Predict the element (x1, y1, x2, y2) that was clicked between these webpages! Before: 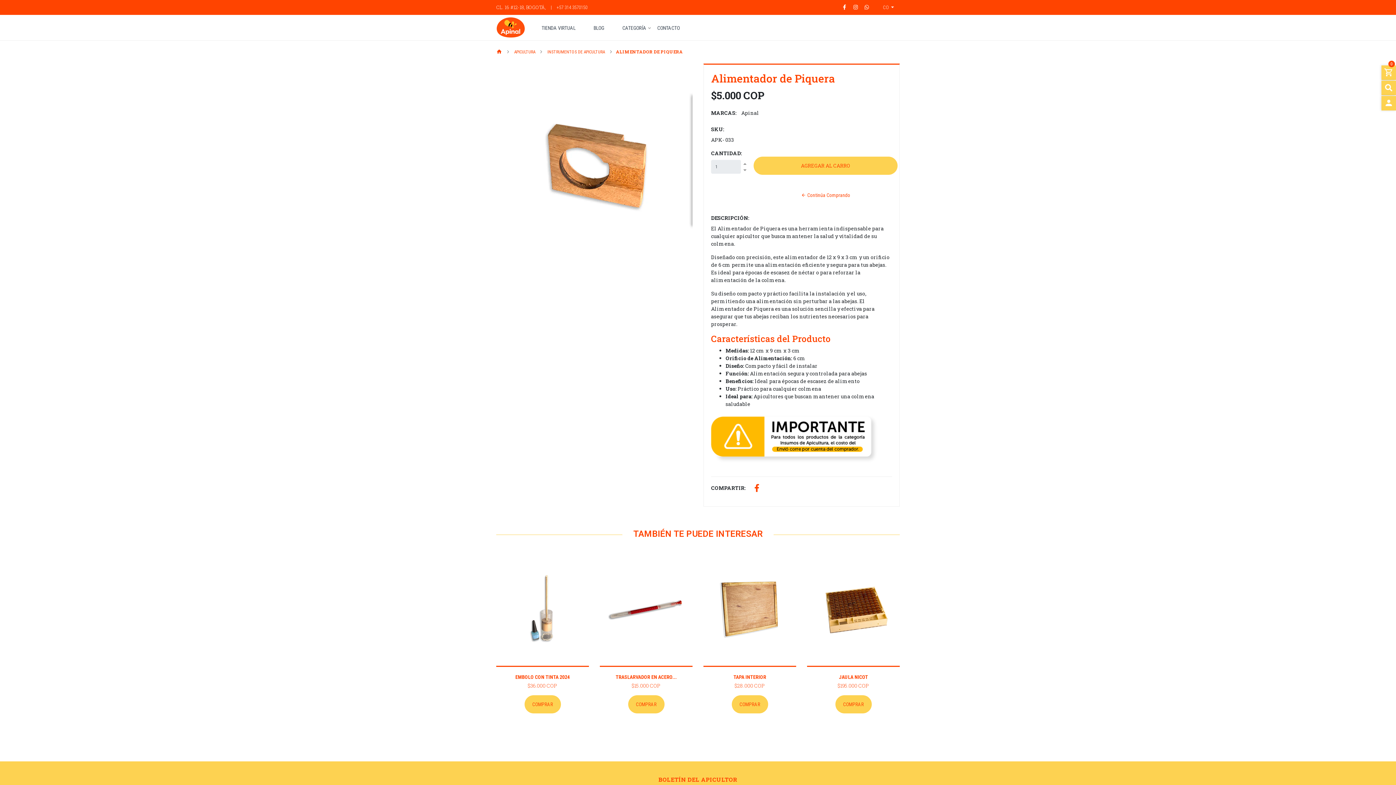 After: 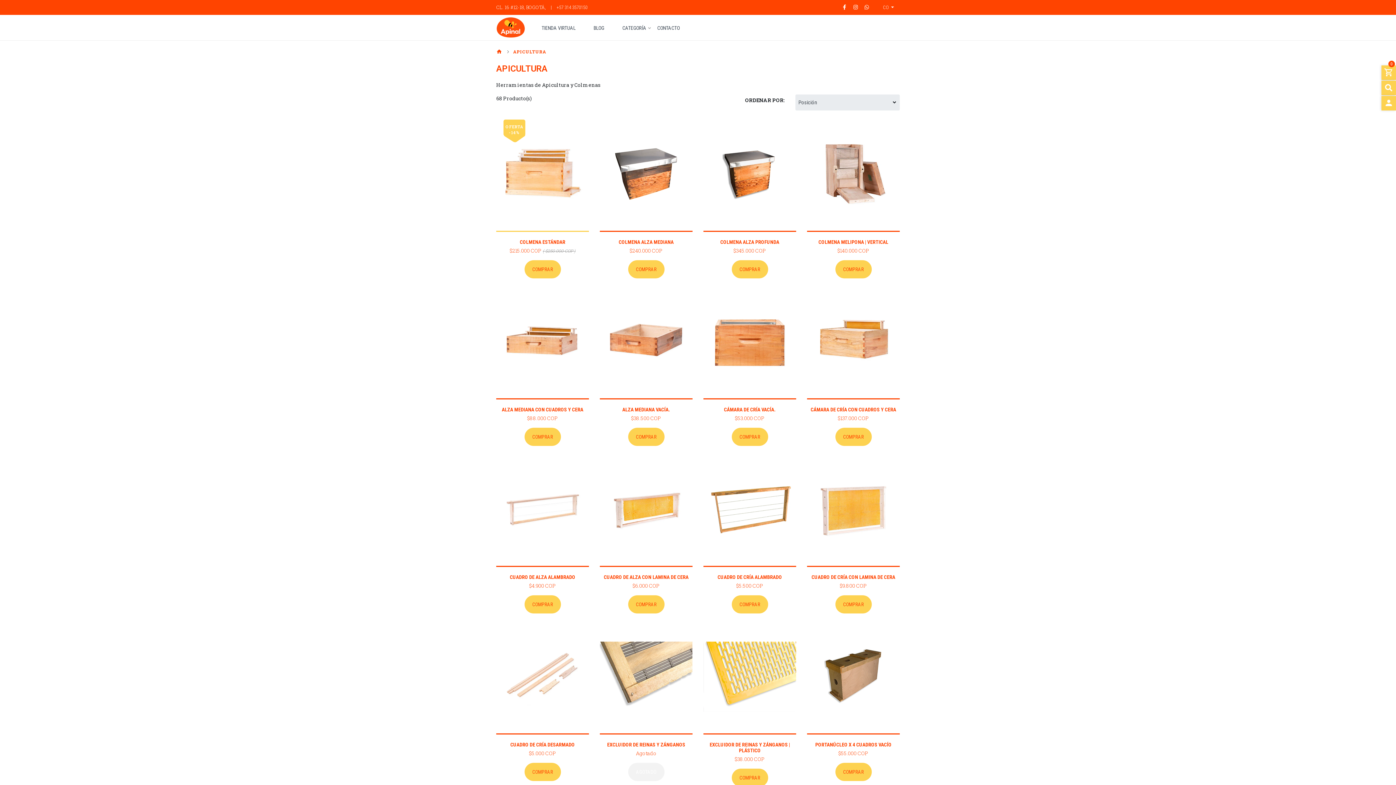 Action: label:  APICULTURA bbox: (513, 49, 535, 54)